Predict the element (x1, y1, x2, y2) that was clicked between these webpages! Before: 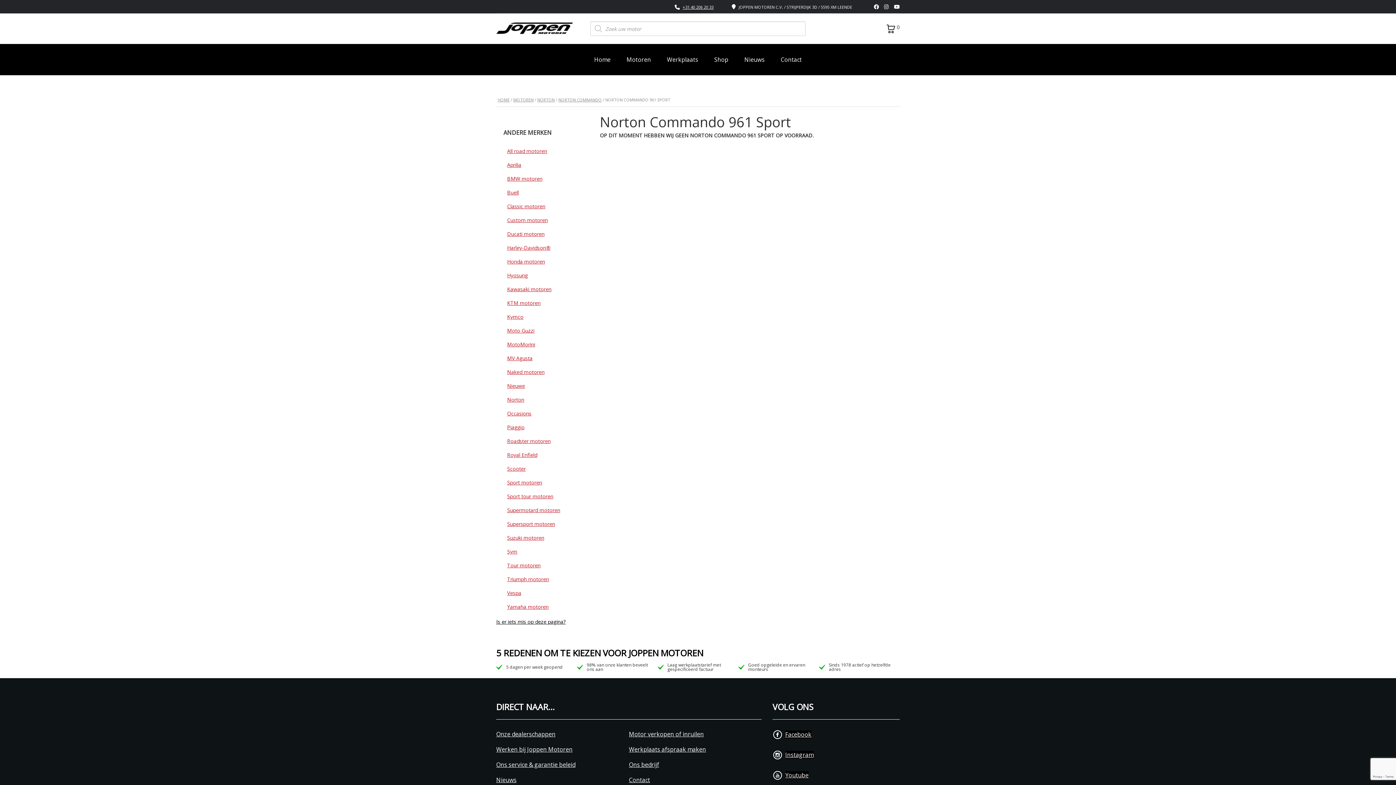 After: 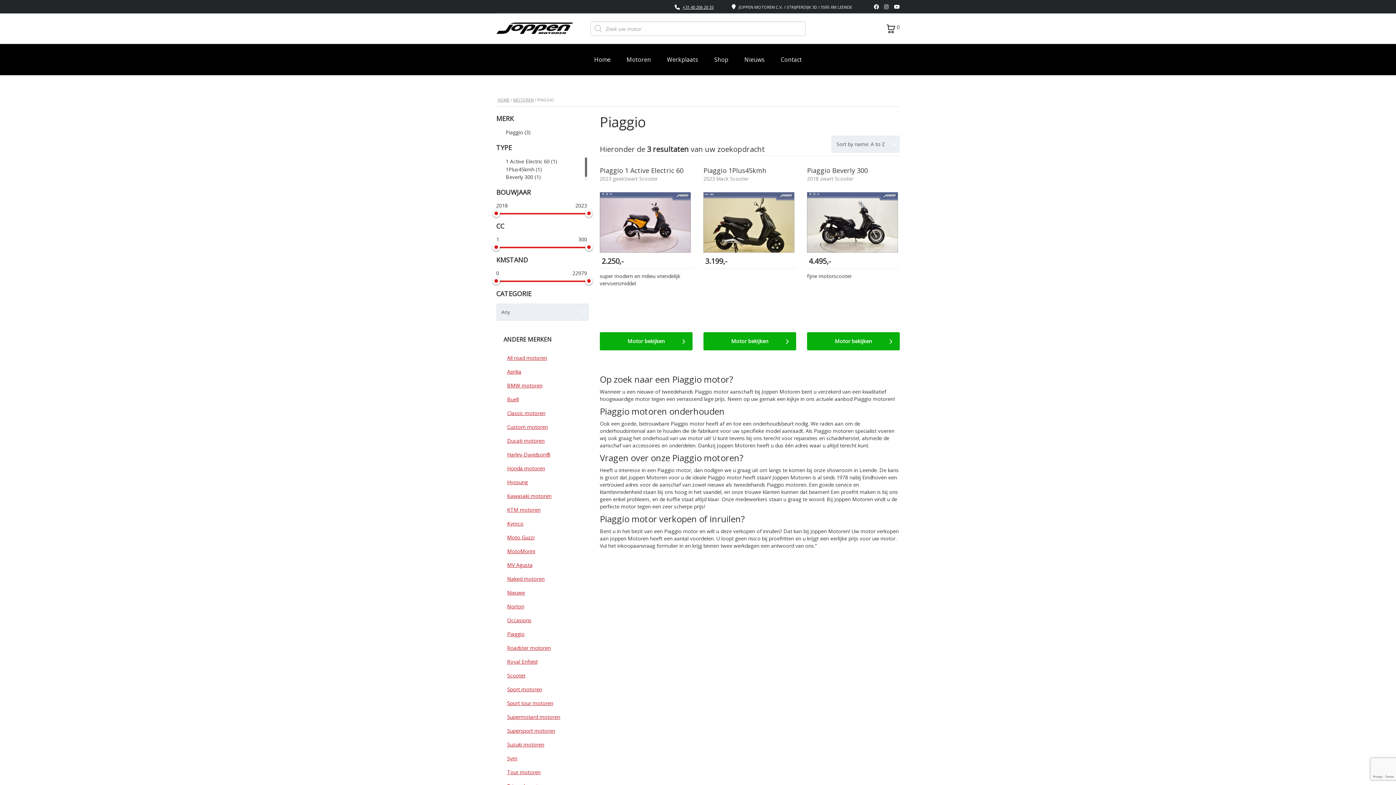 Action: label: Piaggio bbox: (507, 424, 524, 430)